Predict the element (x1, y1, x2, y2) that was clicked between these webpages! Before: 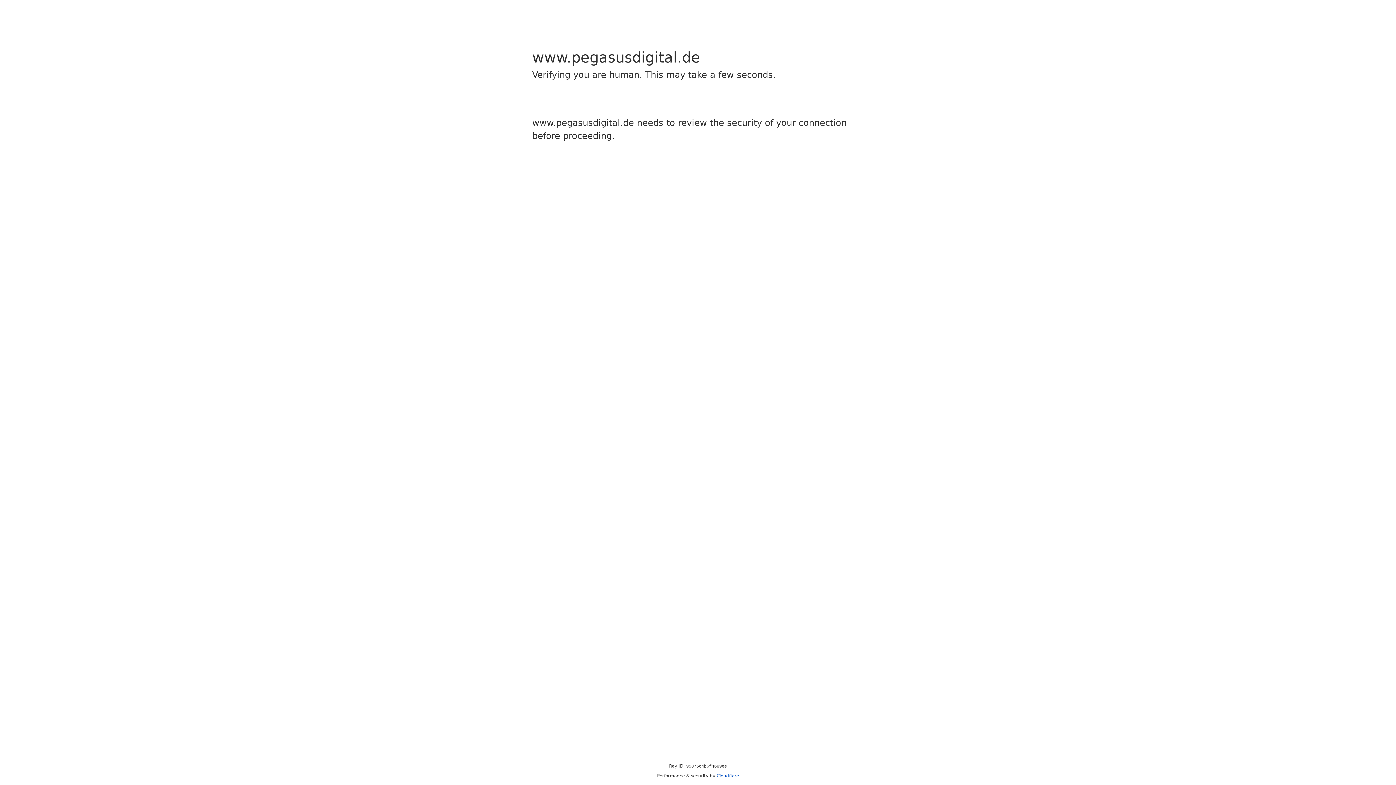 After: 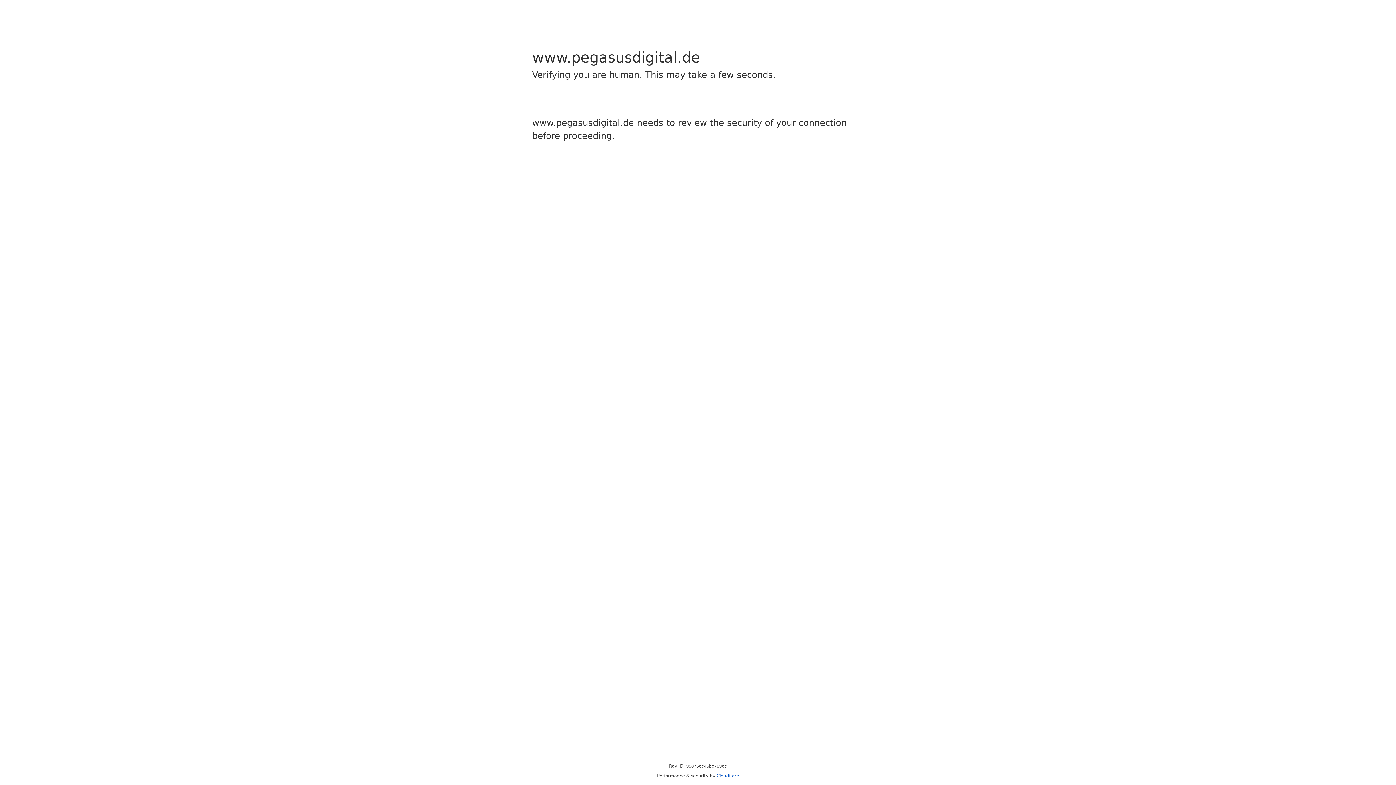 Action: label: Cloudflare bbox: (716, 773, 739, 778)